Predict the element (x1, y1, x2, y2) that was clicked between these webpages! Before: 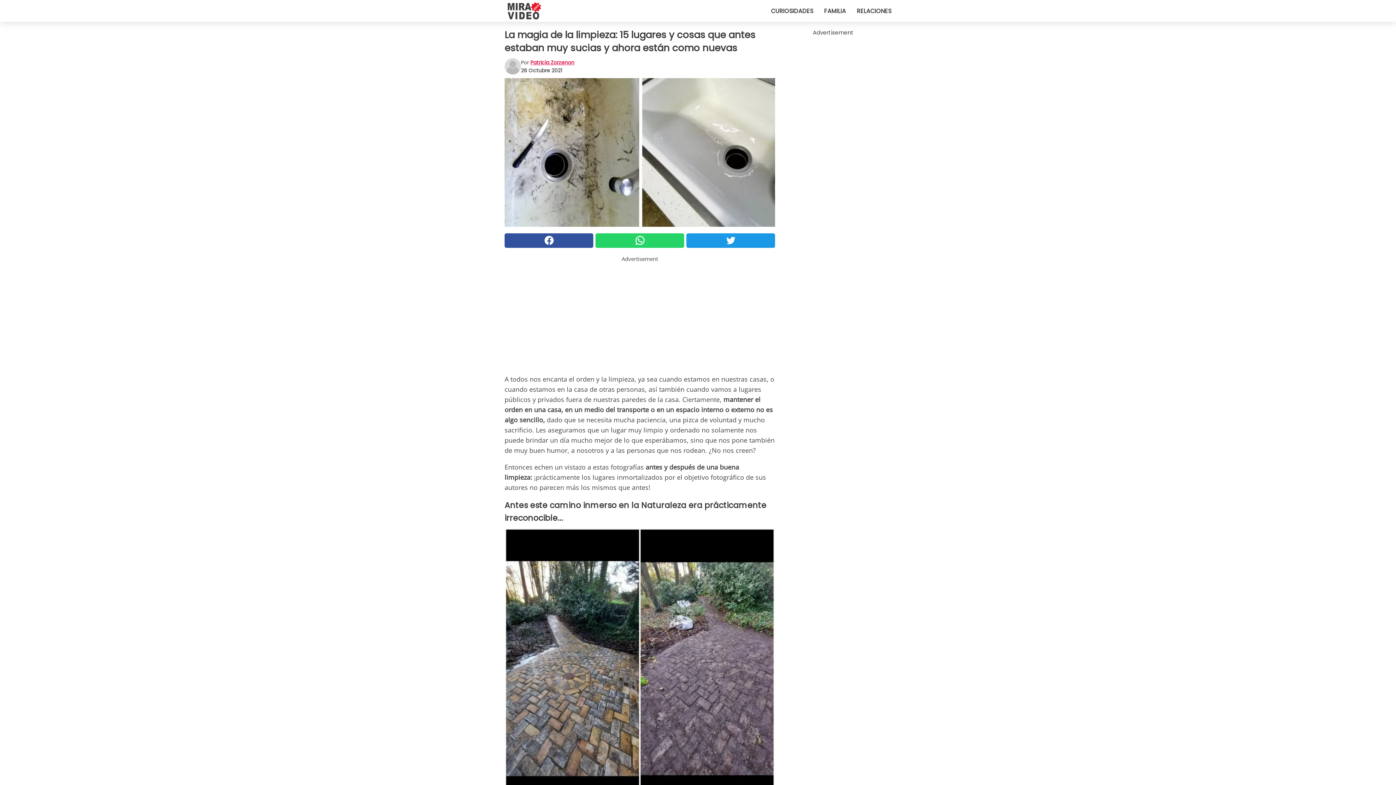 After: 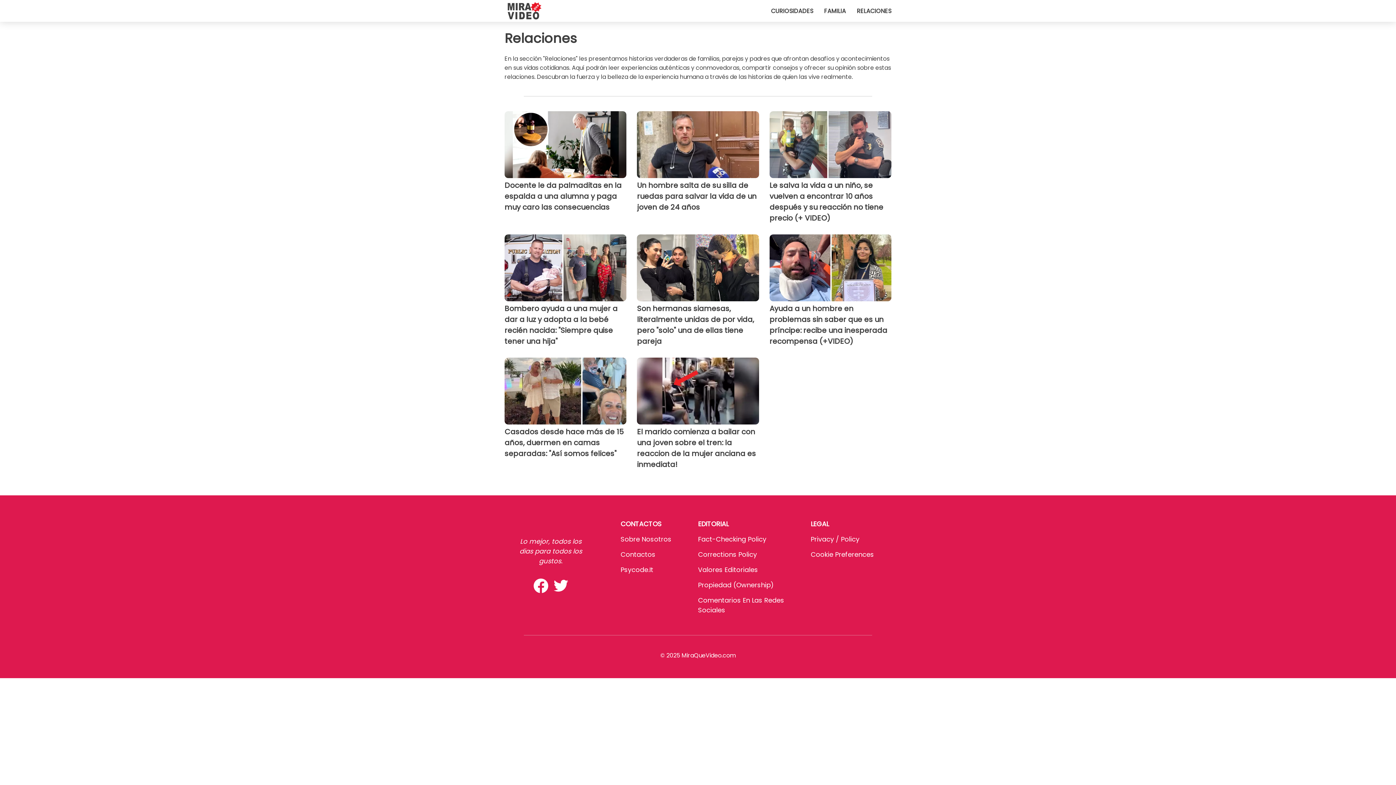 Action: bbox: (857, 6, 891, 15) label: RELACIONES